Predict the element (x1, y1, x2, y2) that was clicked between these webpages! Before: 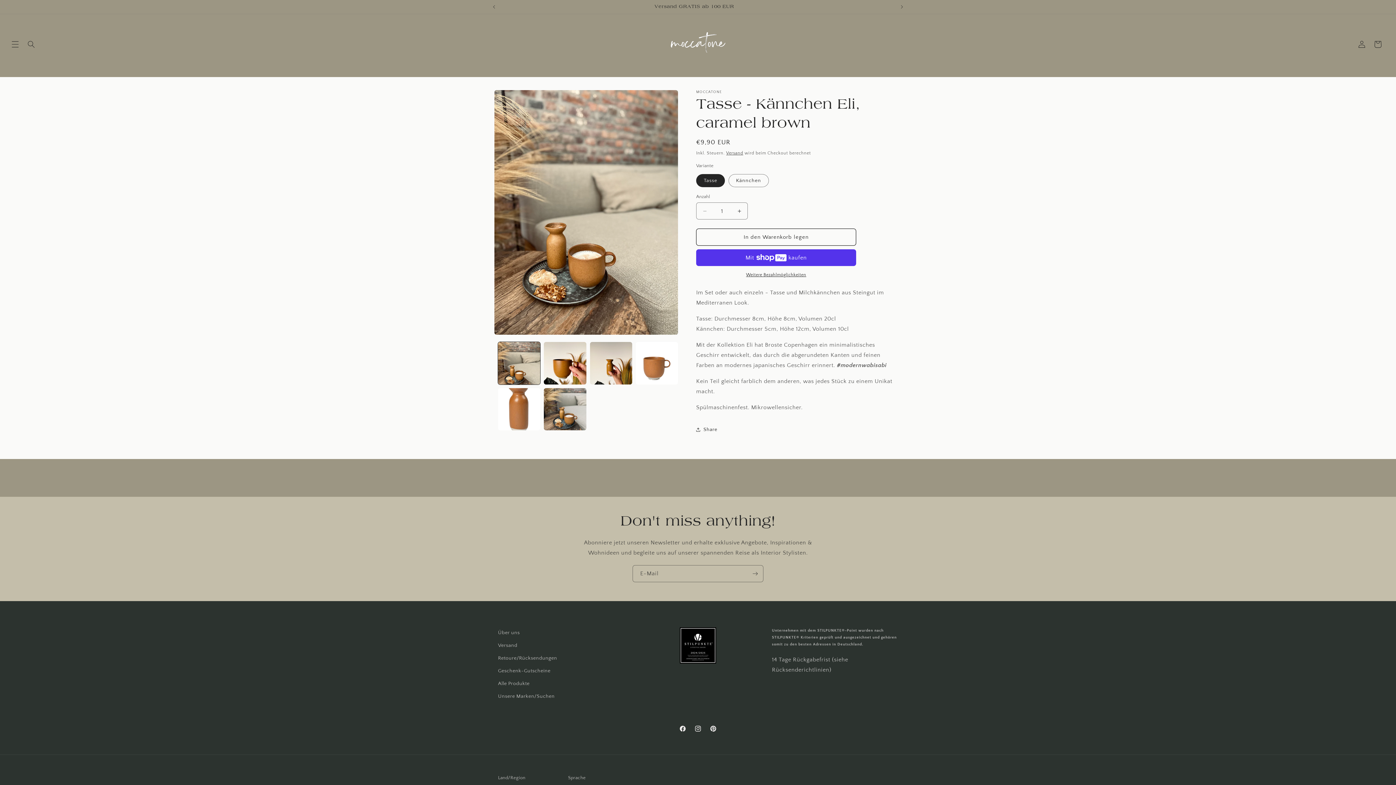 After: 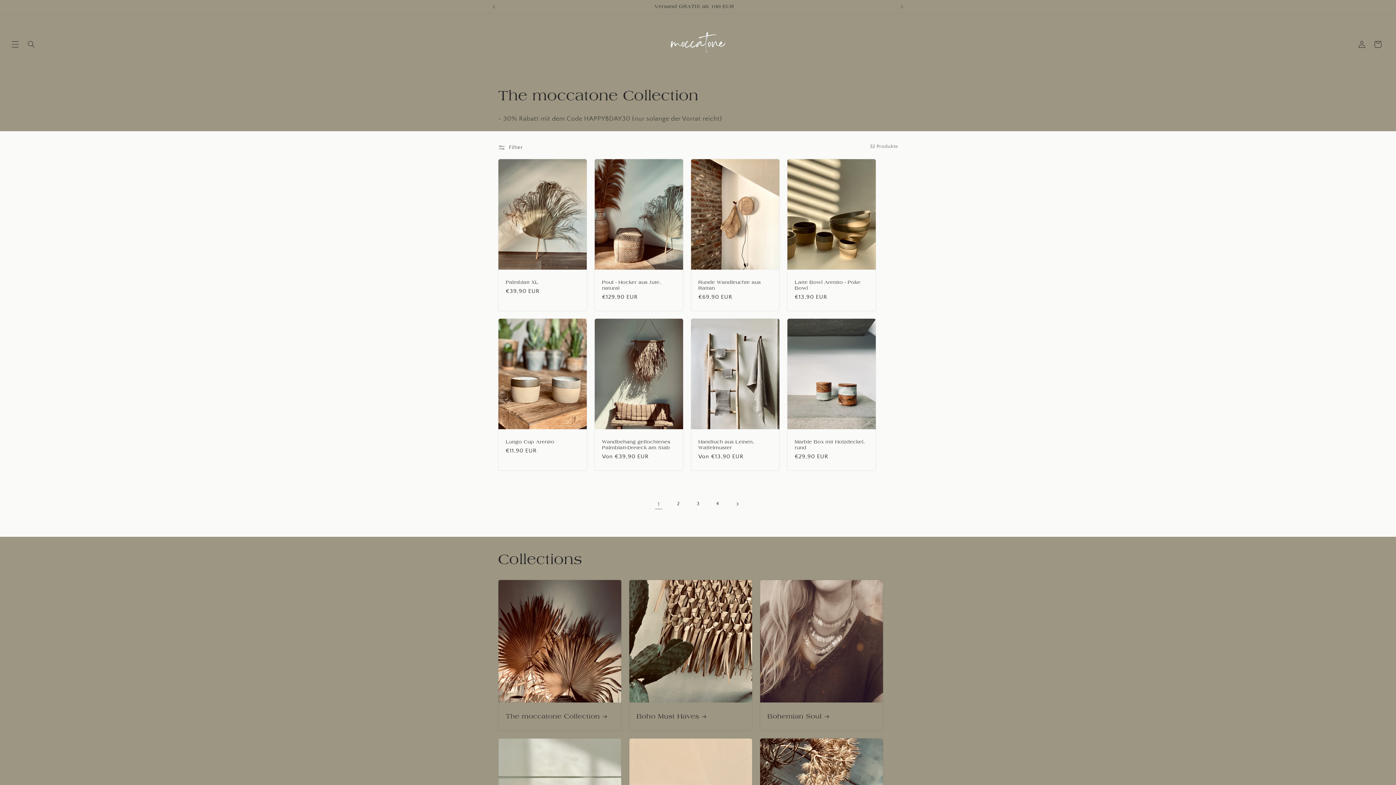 Action: bbox: (494, 0, 894, 13) label: Code HAPPYBDAY30 - 30% auf The moccatone Collection